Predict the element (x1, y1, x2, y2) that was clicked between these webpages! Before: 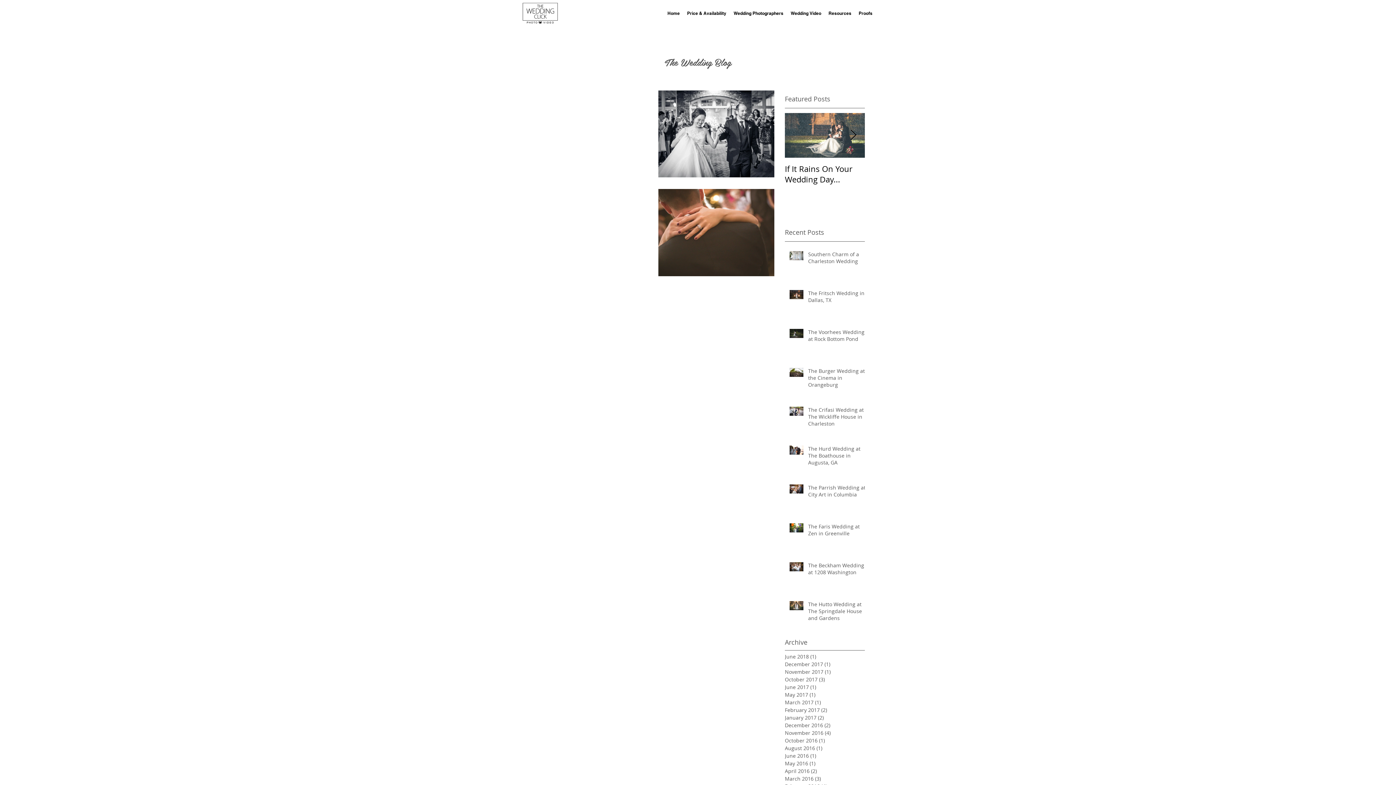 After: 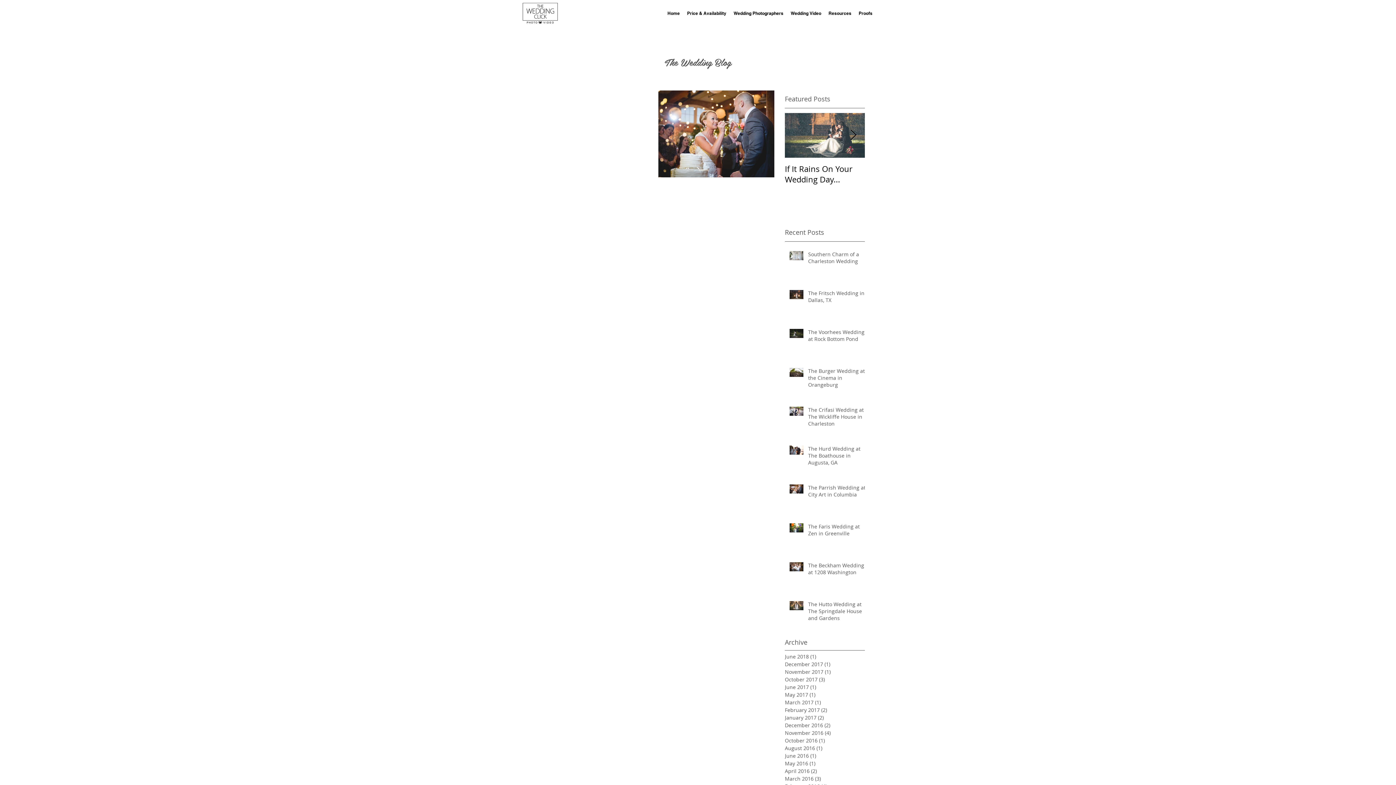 Action: label: June 2017 (1)
1 post bbox: (785, 683, 861, 691)